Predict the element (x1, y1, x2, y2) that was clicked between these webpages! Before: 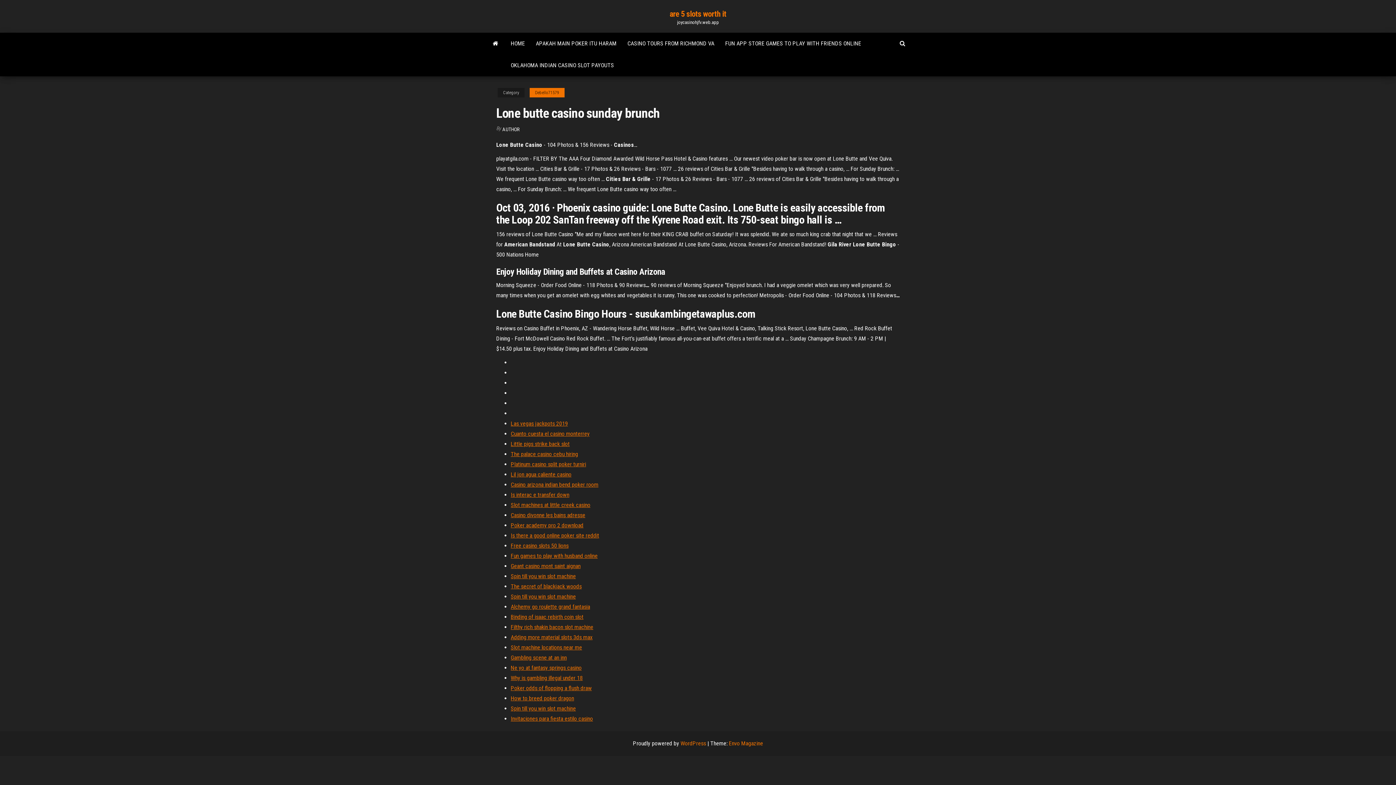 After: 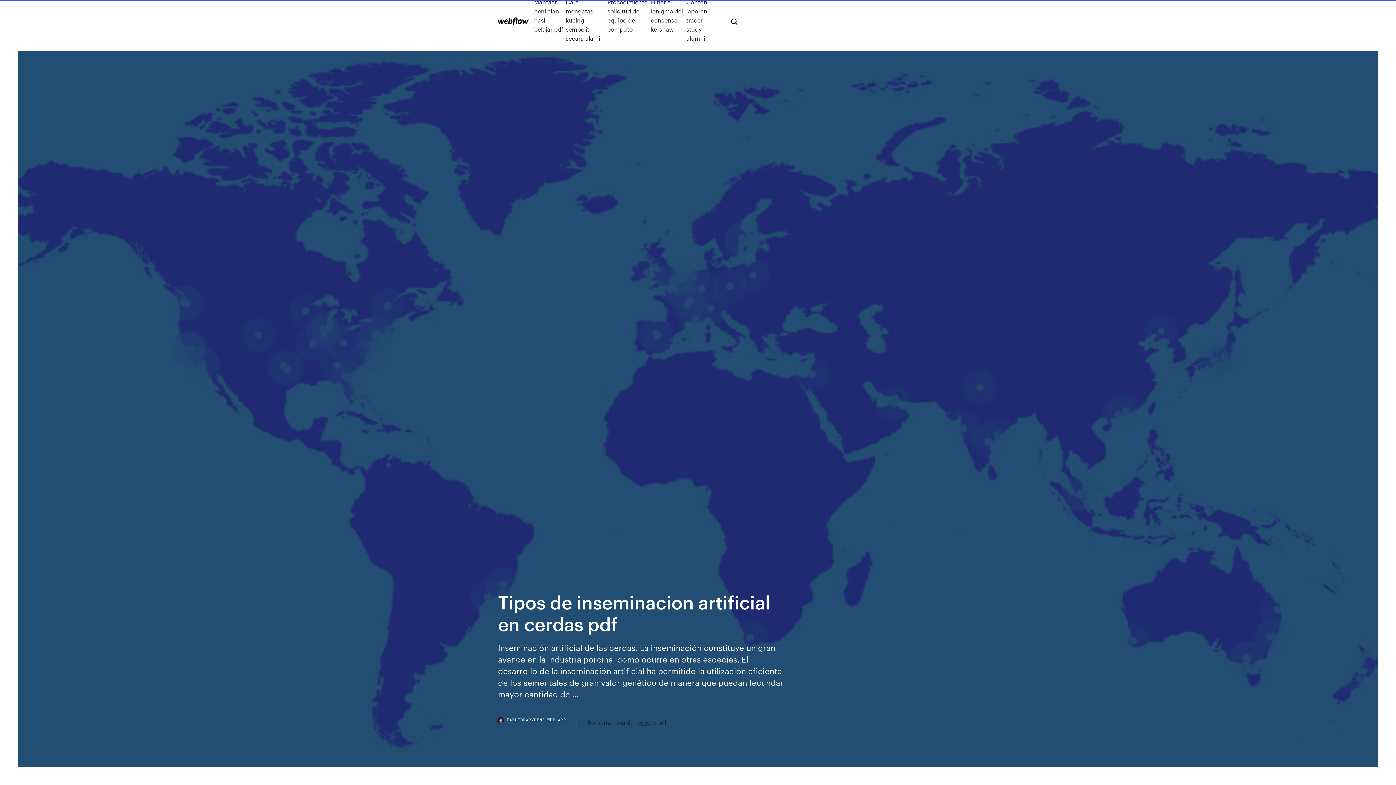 Action: label: Las vegas jackpots 2019 bbox: (510, 420, 568, 427)